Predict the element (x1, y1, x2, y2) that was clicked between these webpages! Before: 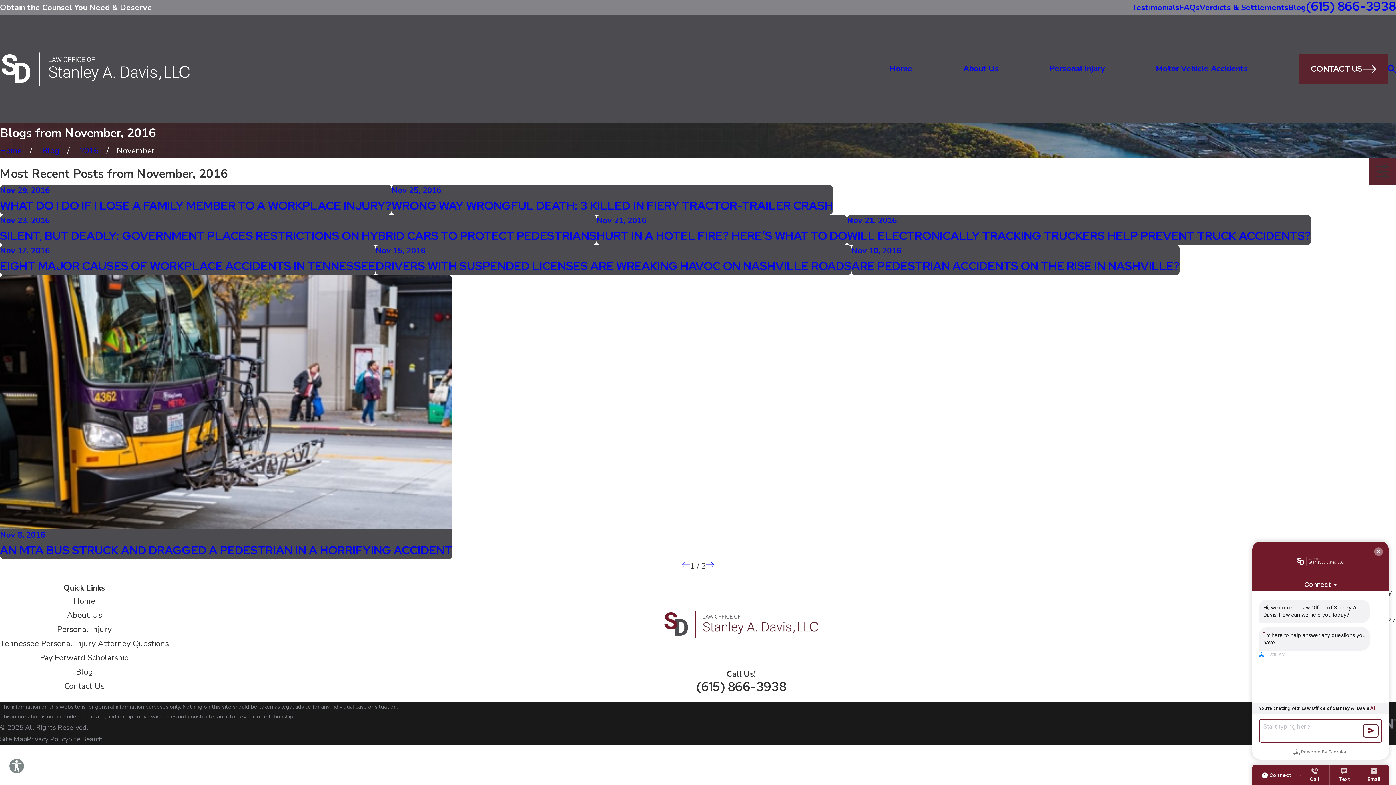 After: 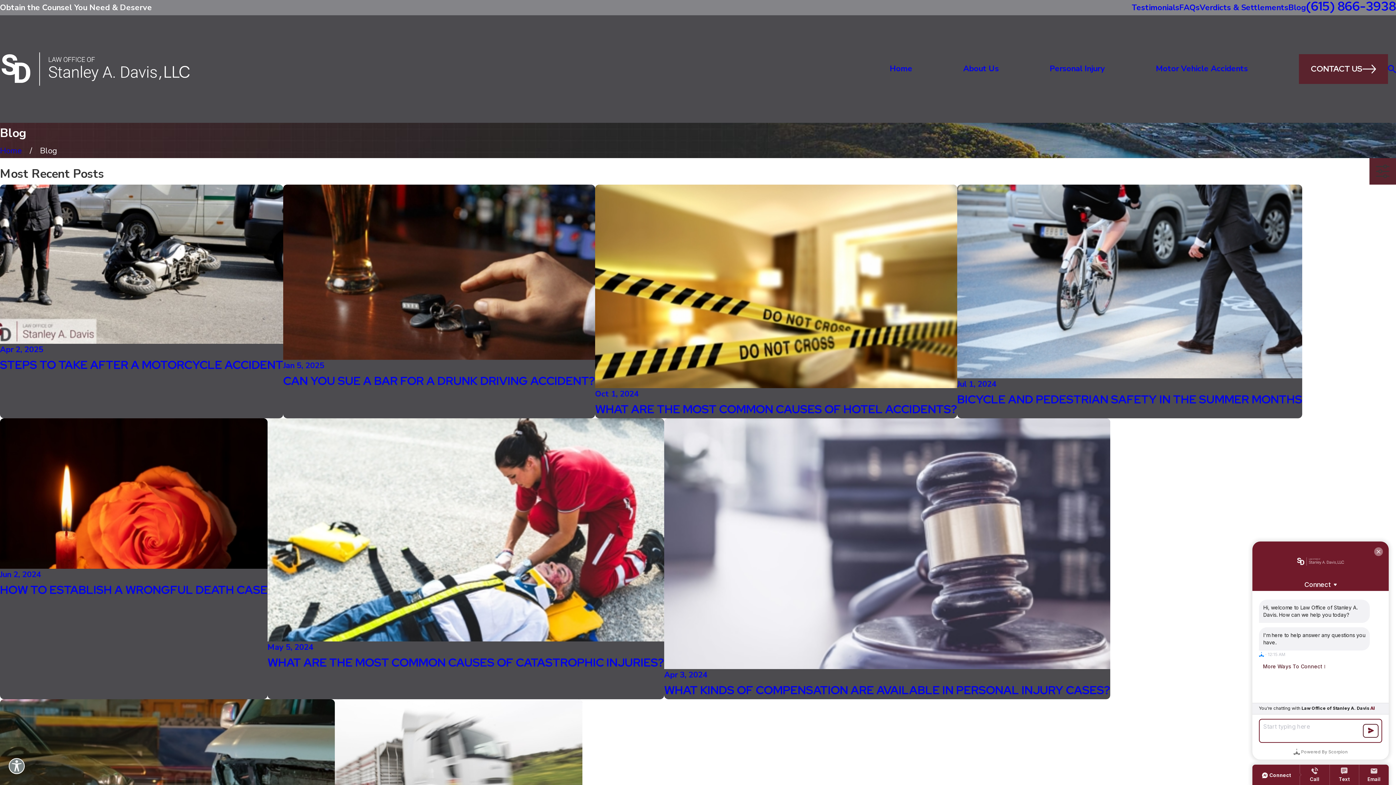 Action: label: Blog bbox: (75, 667, 92, 677)